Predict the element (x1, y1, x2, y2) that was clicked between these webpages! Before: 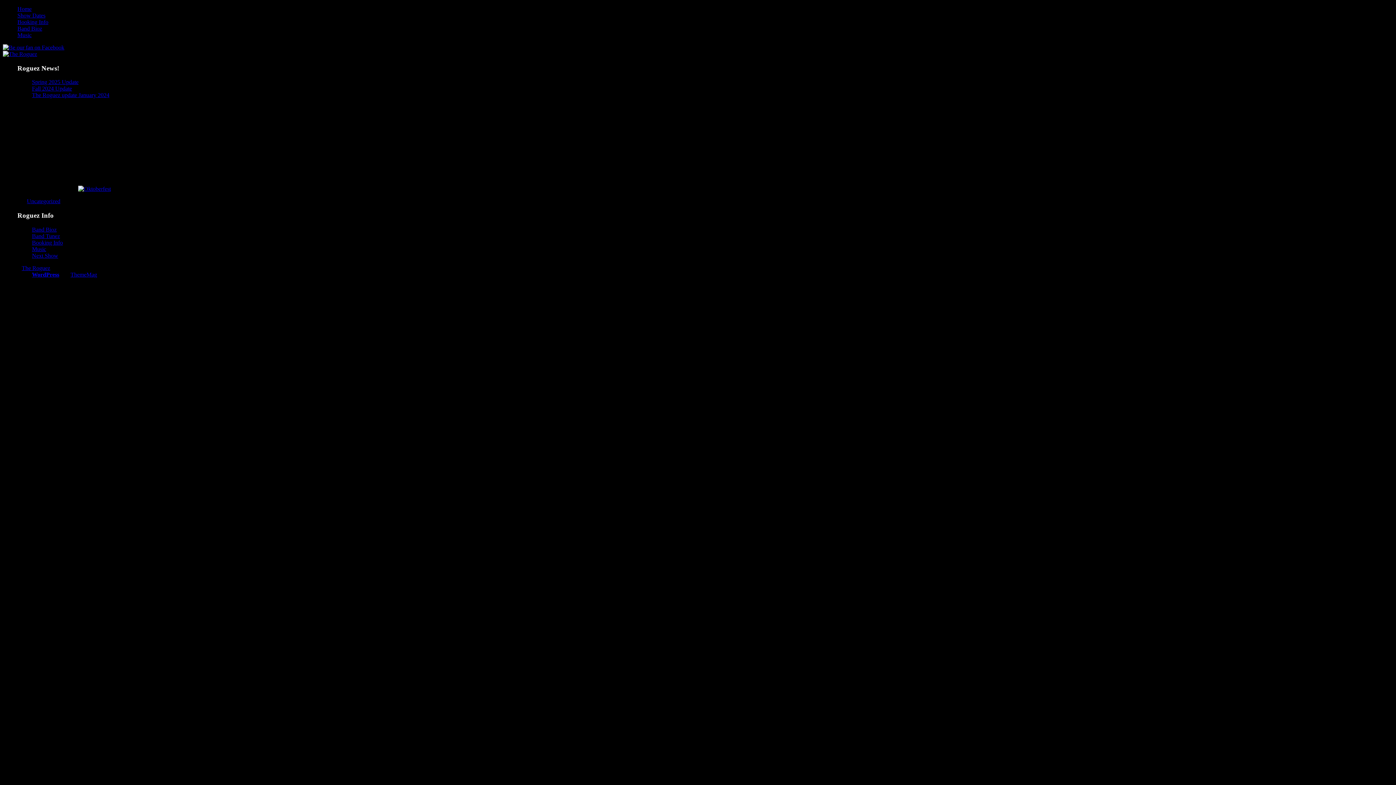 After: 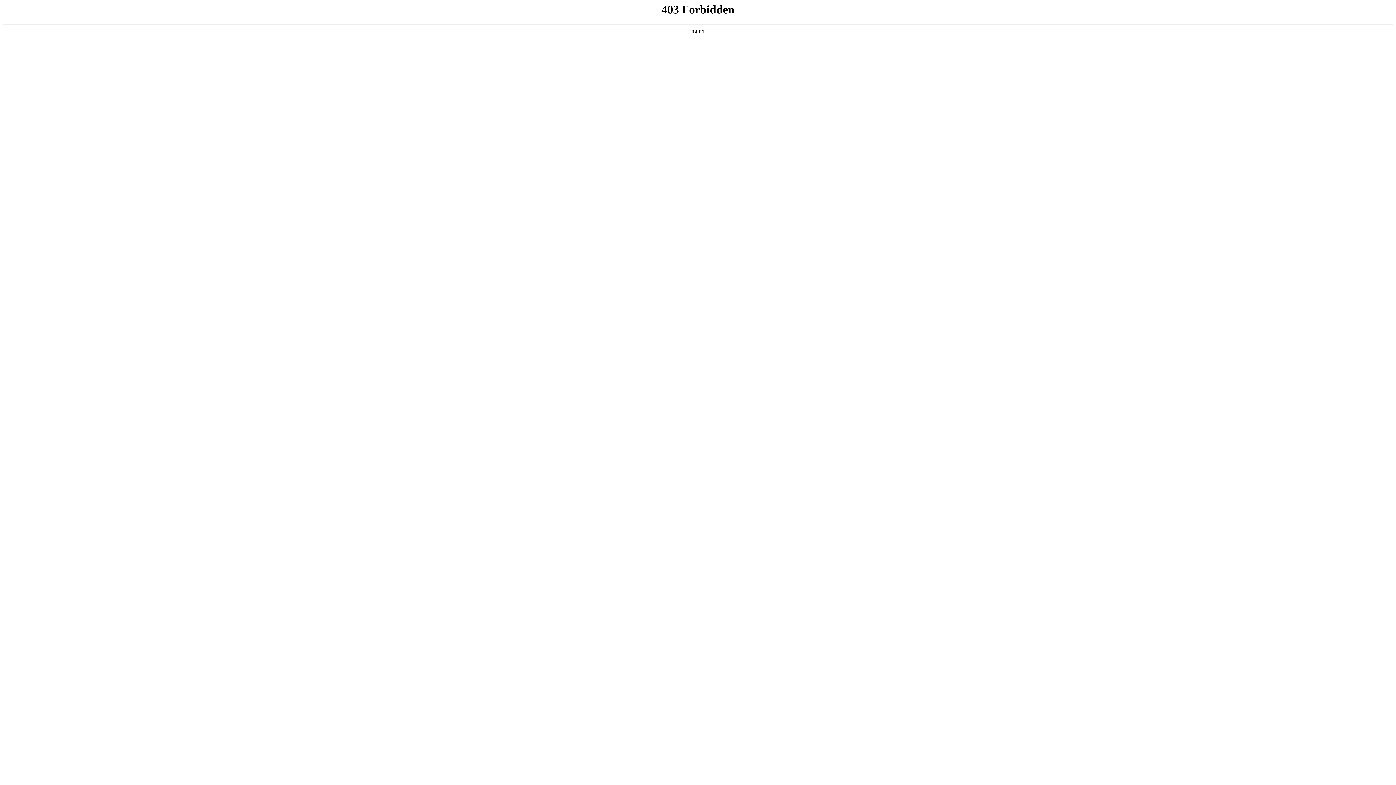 Action: label: WordPress bbox: (32, 271, 59, 277)